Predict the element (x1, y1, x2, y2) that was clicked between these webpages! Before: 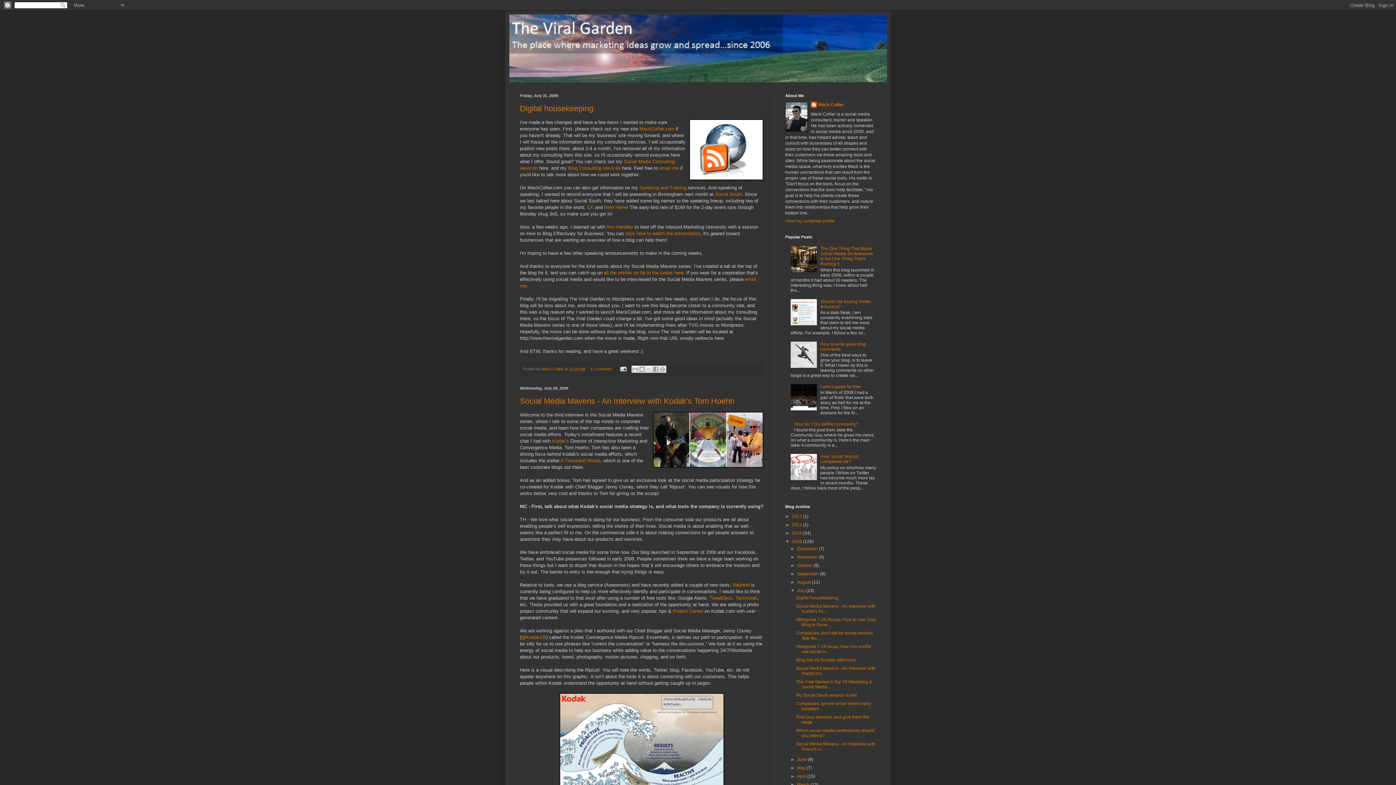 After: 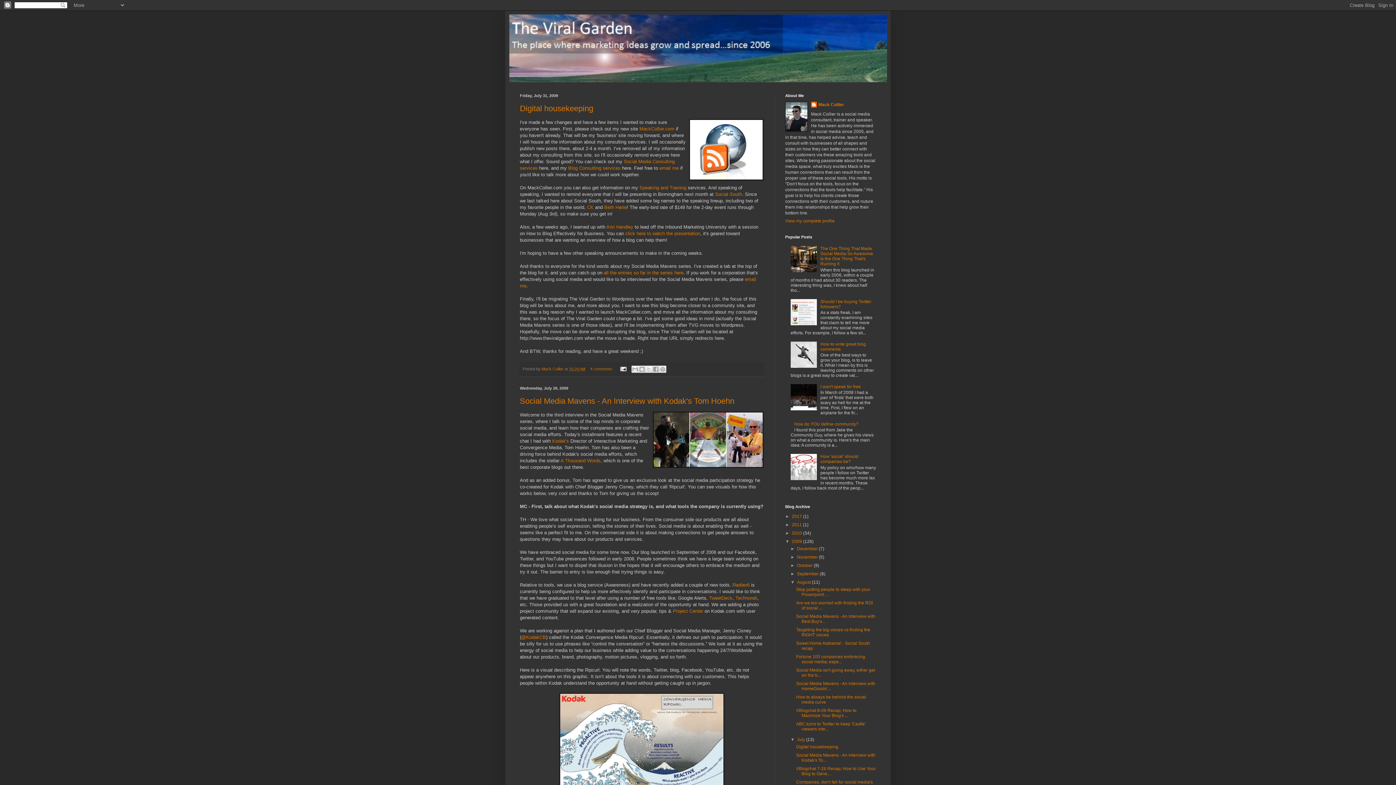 Action: bbox: (790, 580, 797, 585) label: ►  